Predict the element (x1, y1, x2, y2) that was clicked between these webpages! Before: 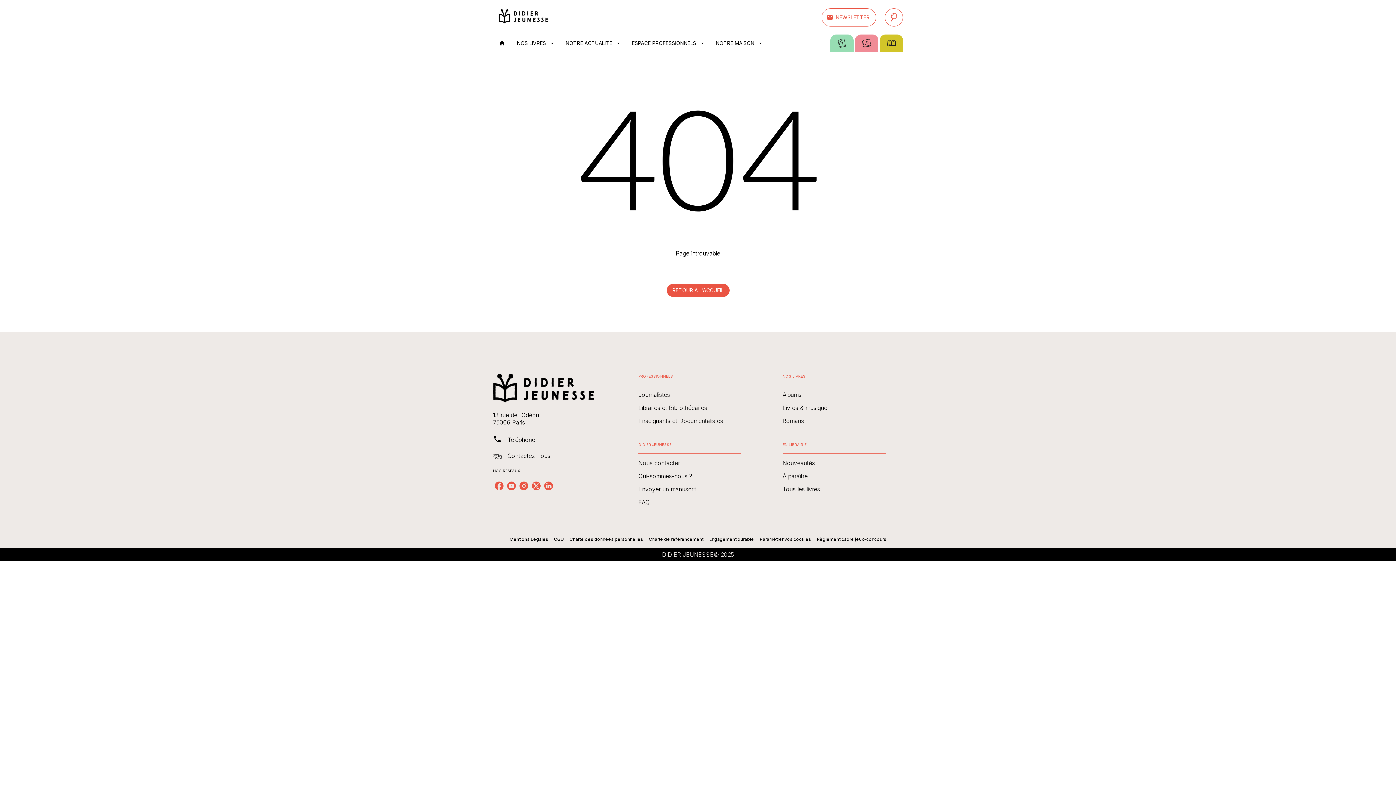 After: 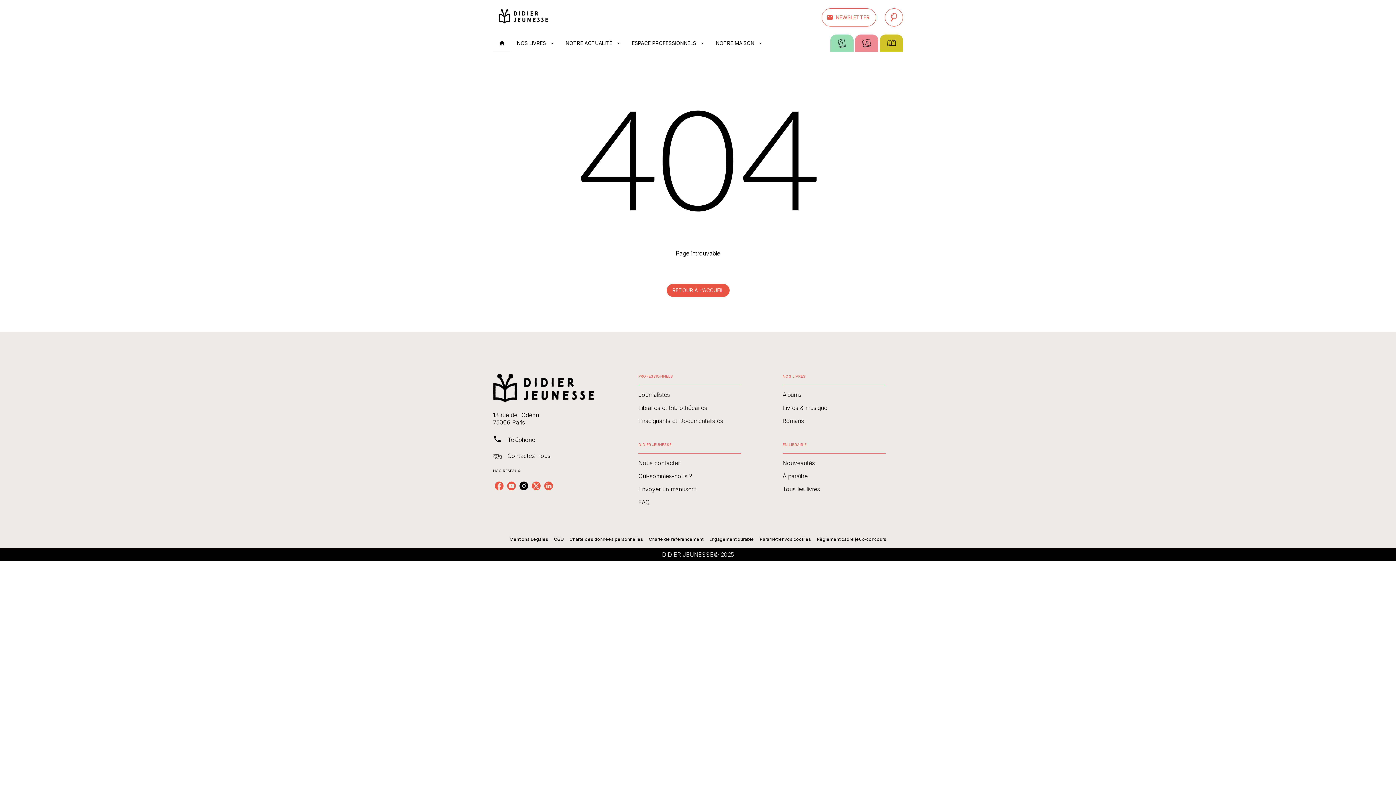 Action: label: instagram bbox: (517, 480, 530, 492)